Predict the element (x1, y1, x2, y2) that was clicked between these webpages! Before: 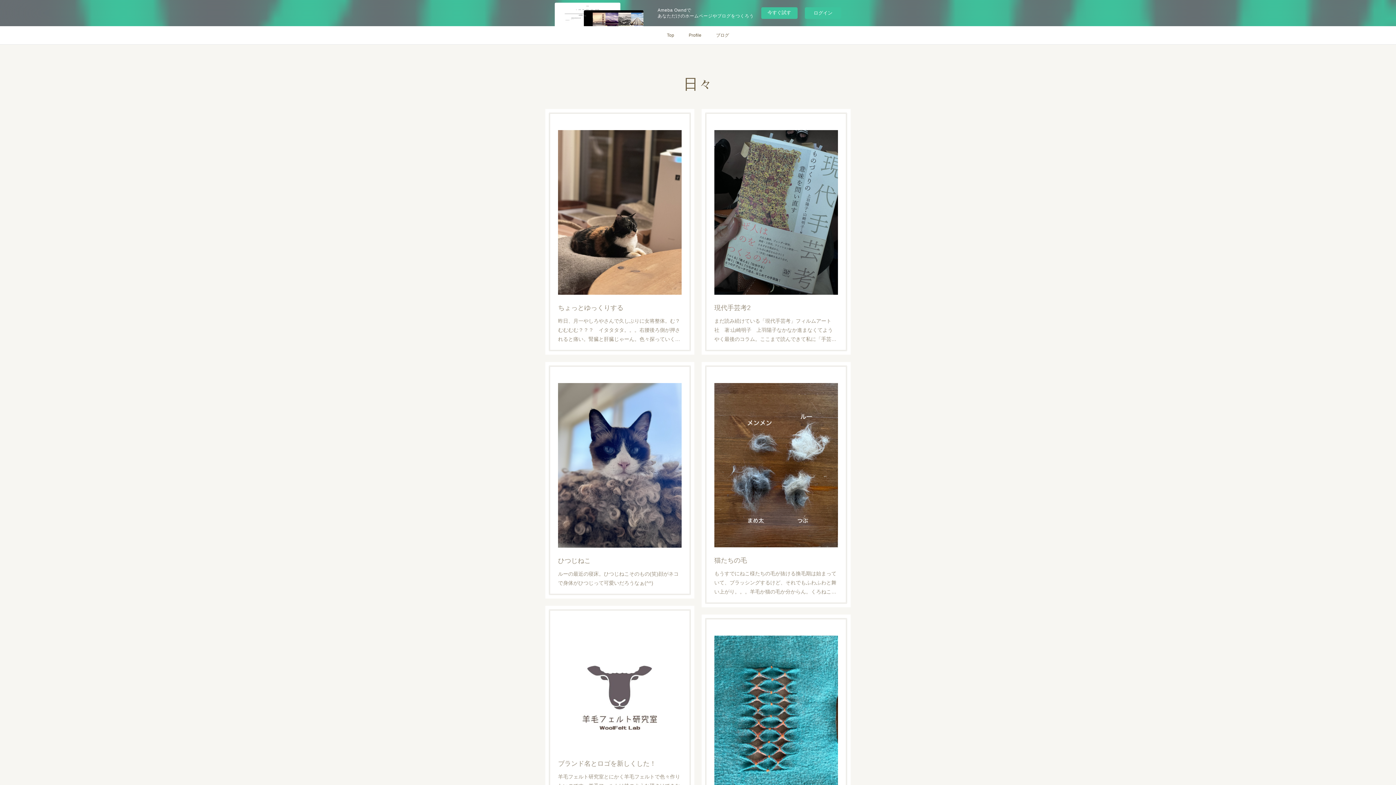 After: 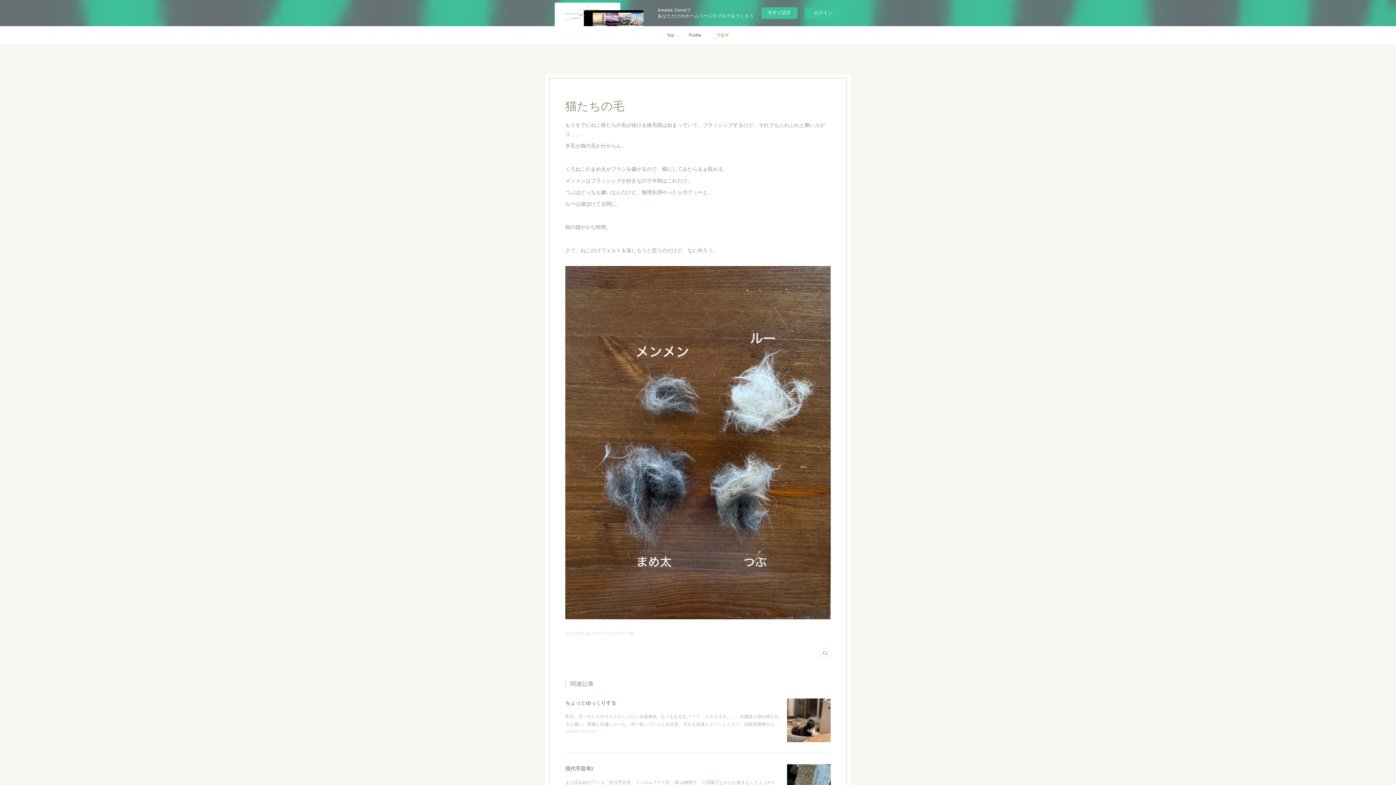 Action: bbox: (714, 569, 838, 596) label: もうすでにねこ様たちの毛が抜ける換毛期は始まっていて、ブラッシングするけど、それでもふわふわと舞い上がり。。。羊毛か猫の毛か分からん。くろねこ…